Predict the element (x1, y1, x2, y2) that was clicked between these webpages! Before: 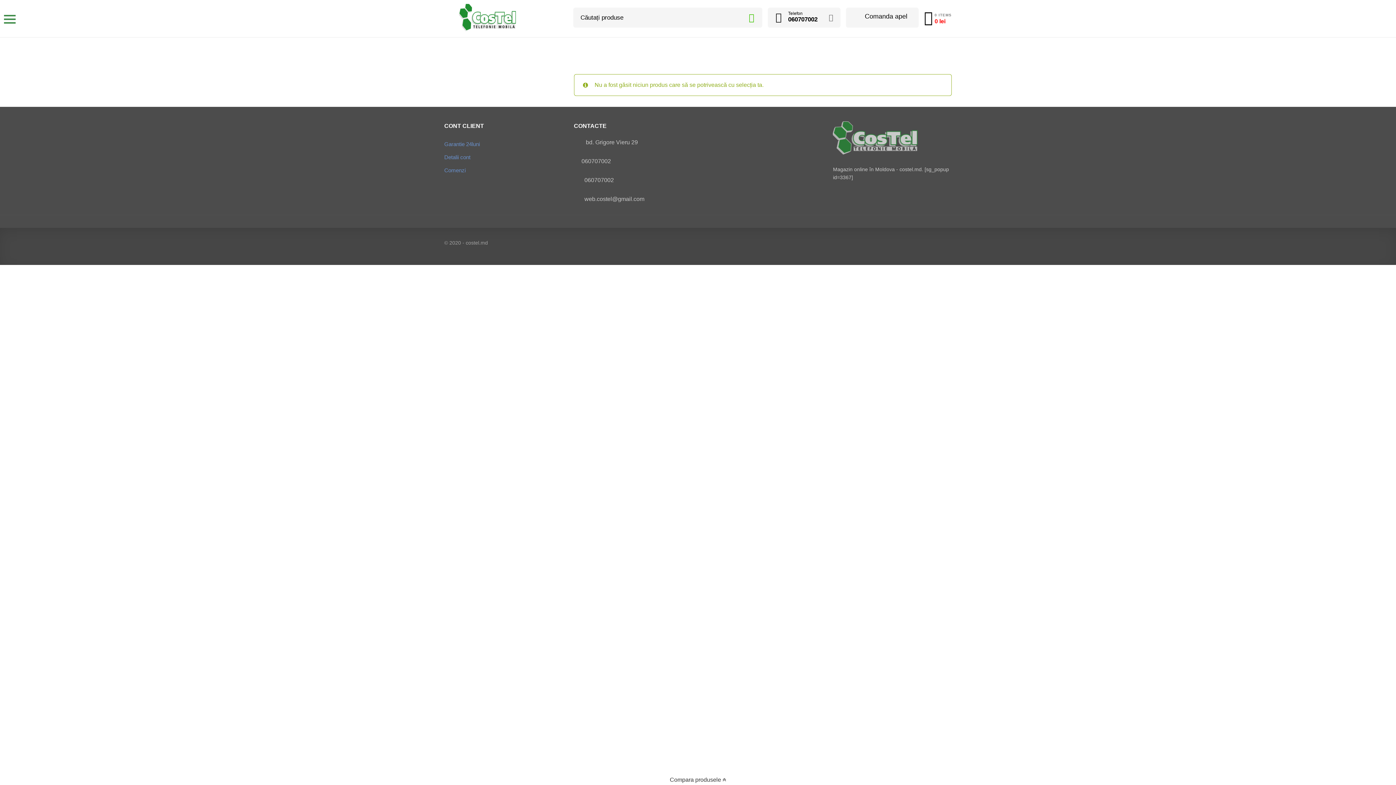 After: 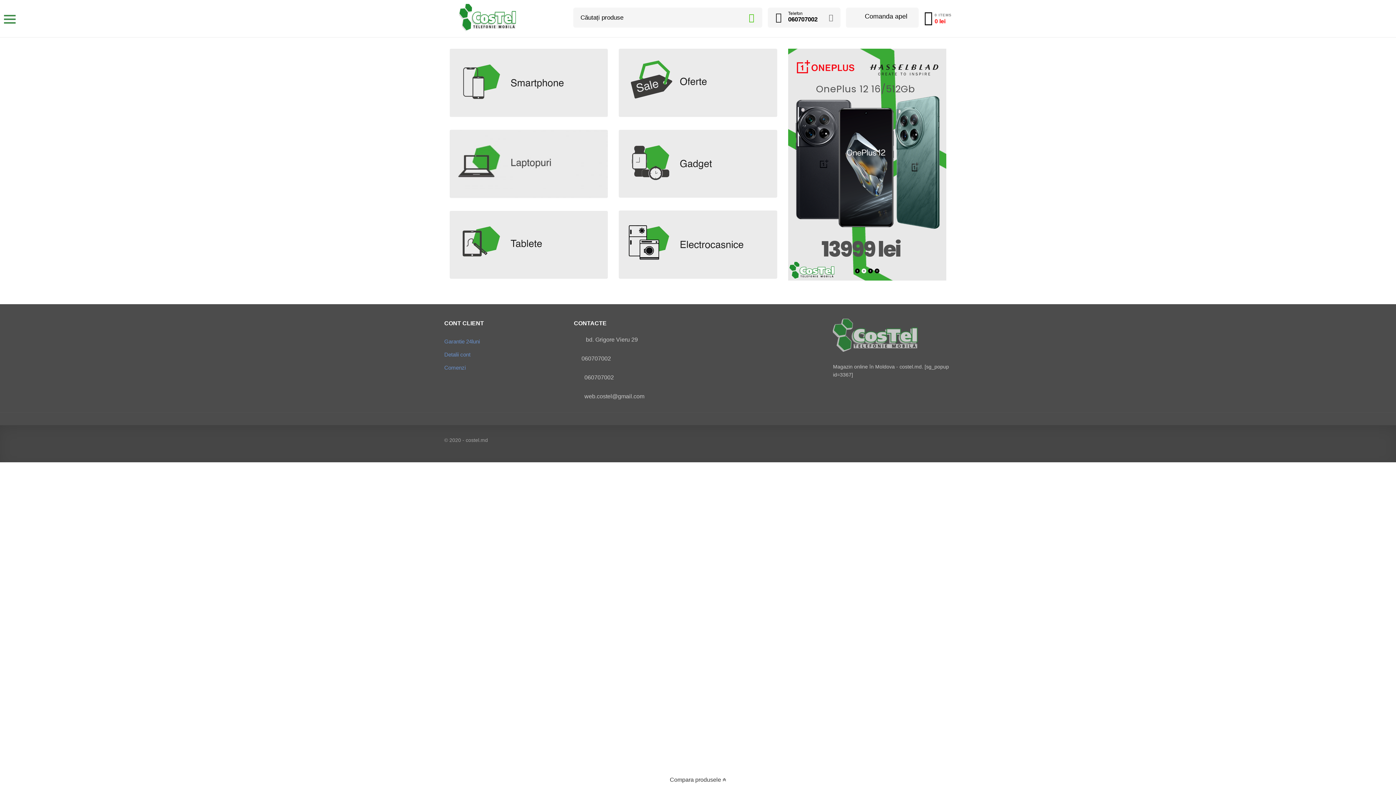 Action: label: Search bbox: (741, 7, 761, 27)